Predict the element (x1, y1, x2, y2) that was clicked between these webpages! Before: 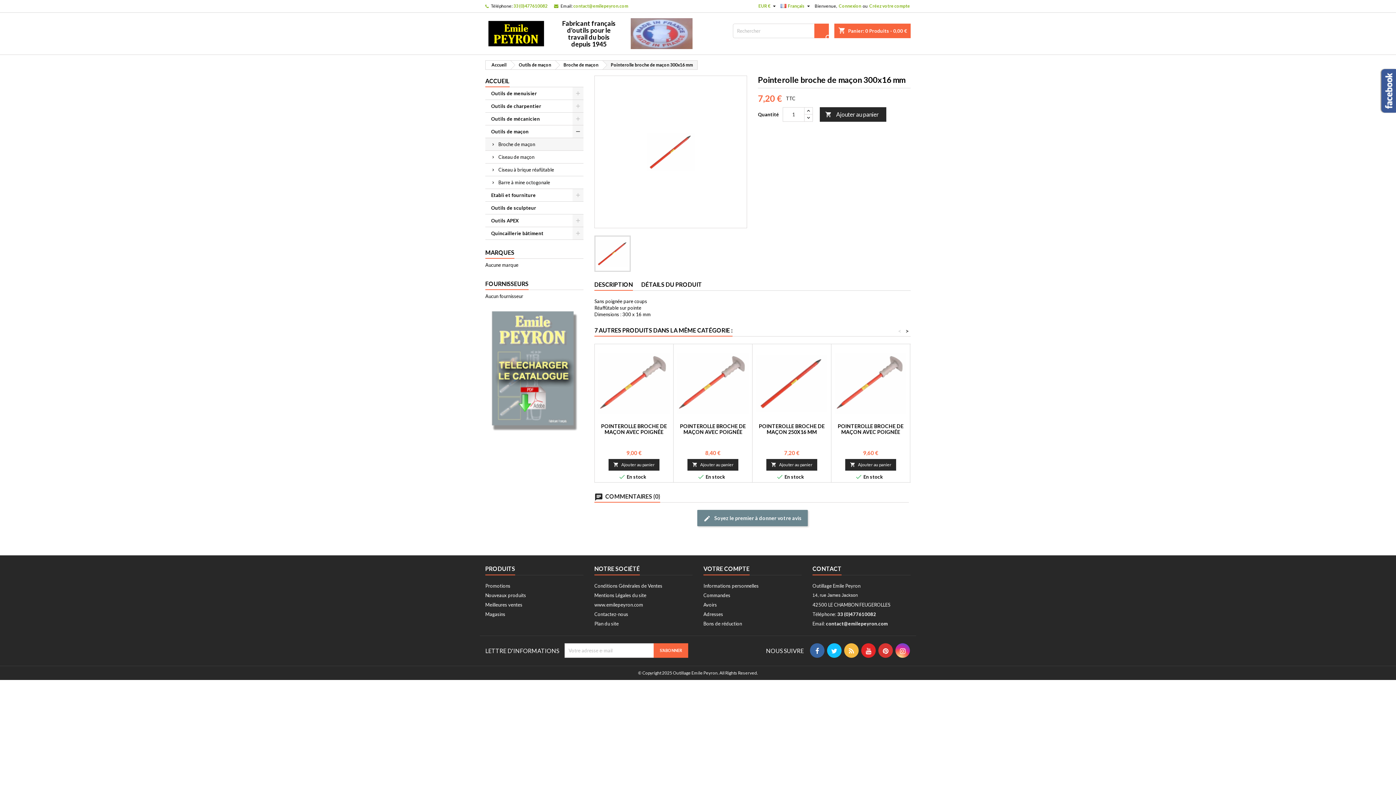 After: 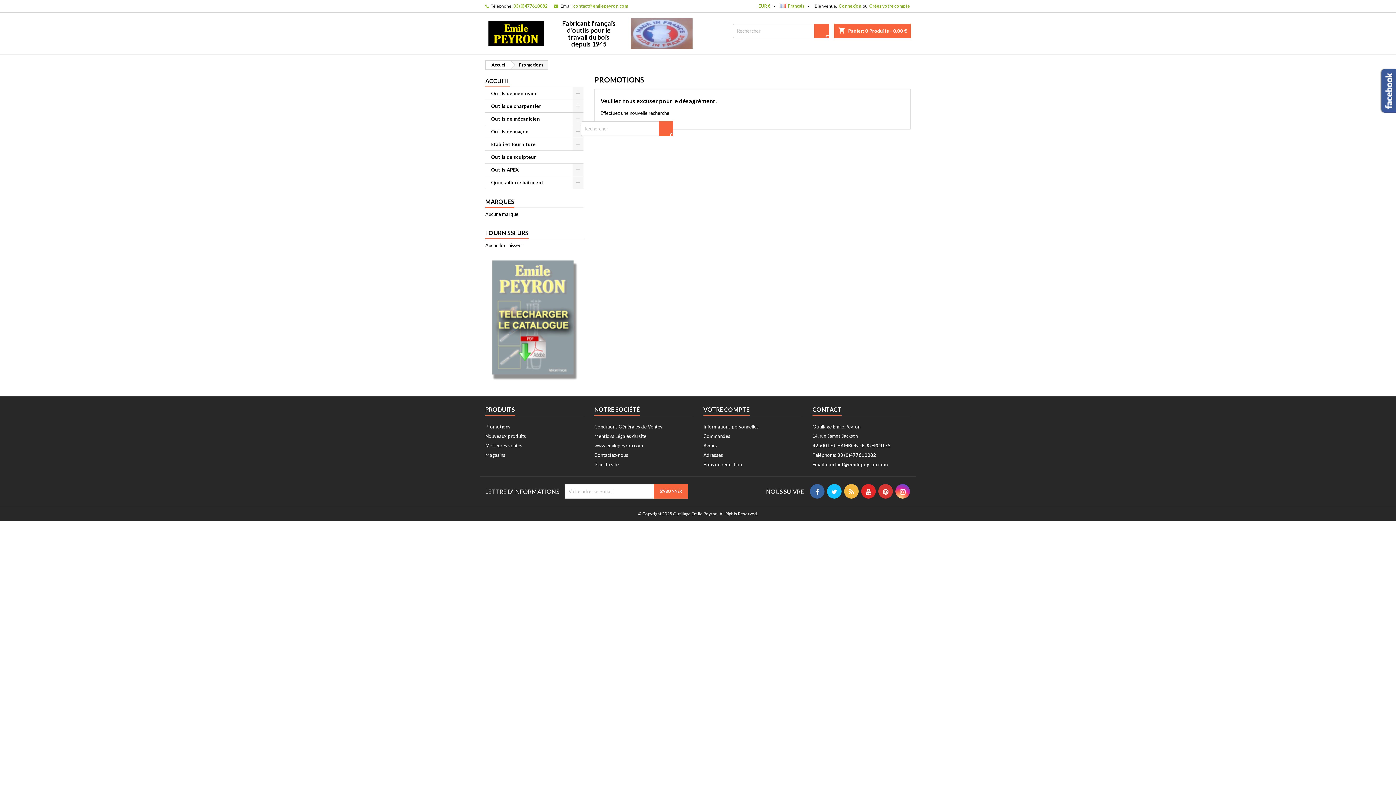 Action: bbox: (485, 583, 510, 589) label: Promotions